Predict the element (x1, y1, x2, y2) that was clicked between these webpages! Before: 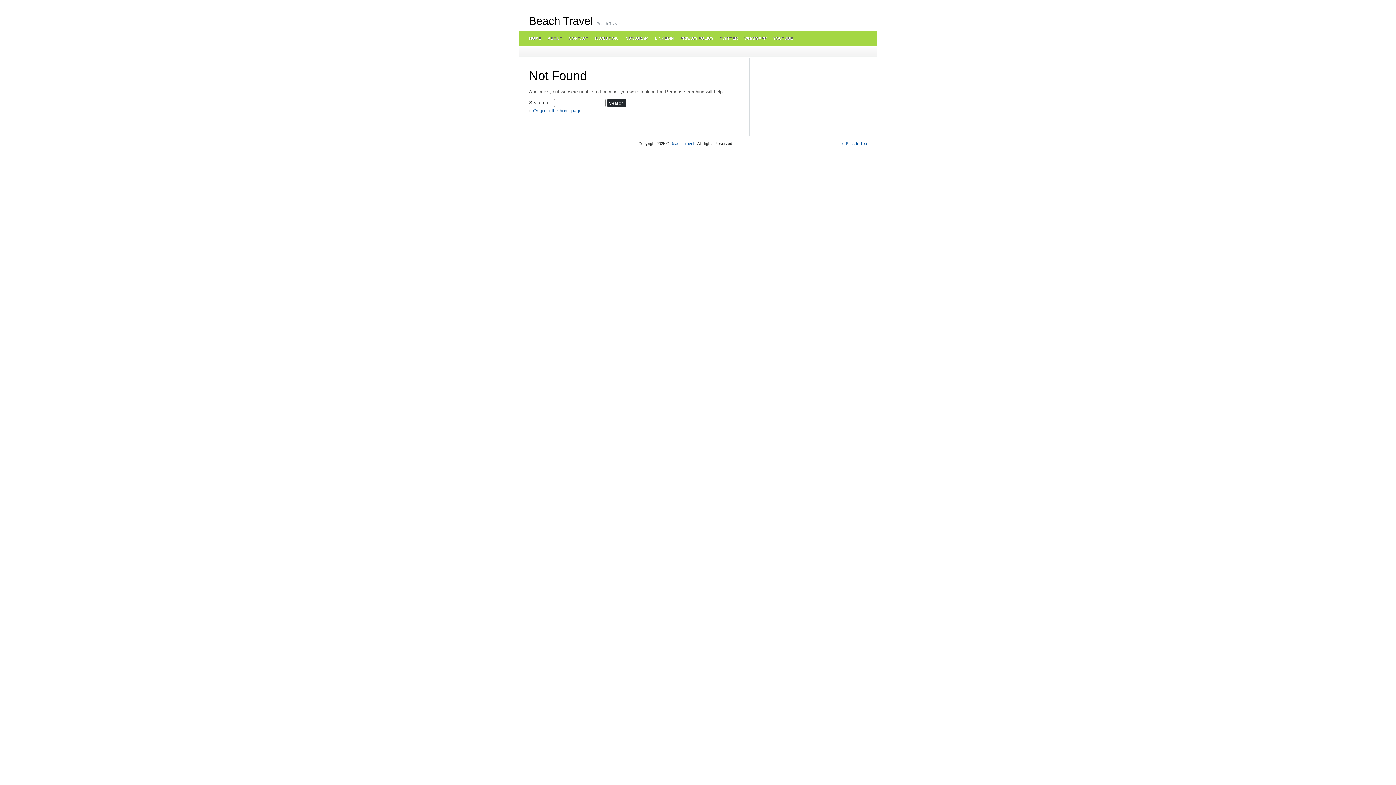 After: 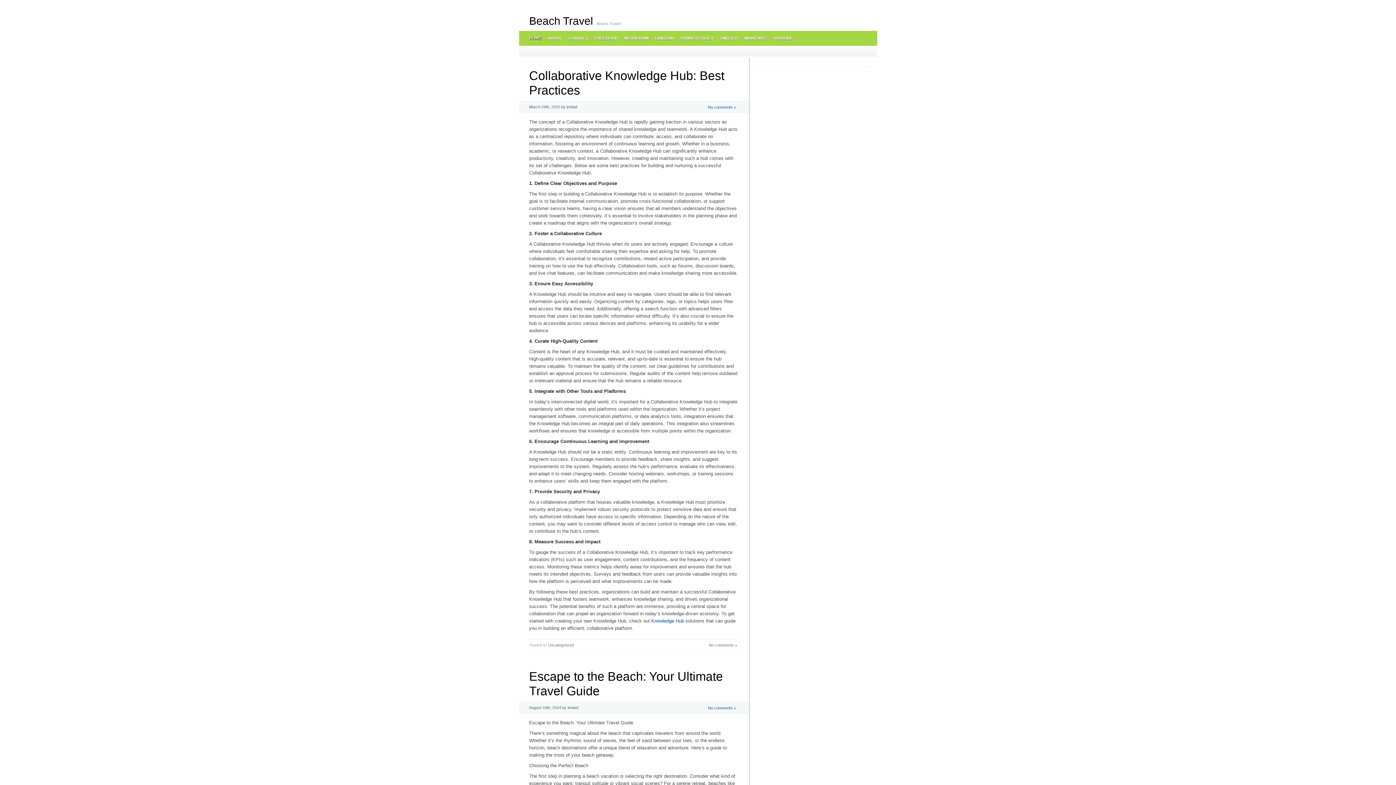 Action: bbox: (525, 30, 544, 45) label: HOME